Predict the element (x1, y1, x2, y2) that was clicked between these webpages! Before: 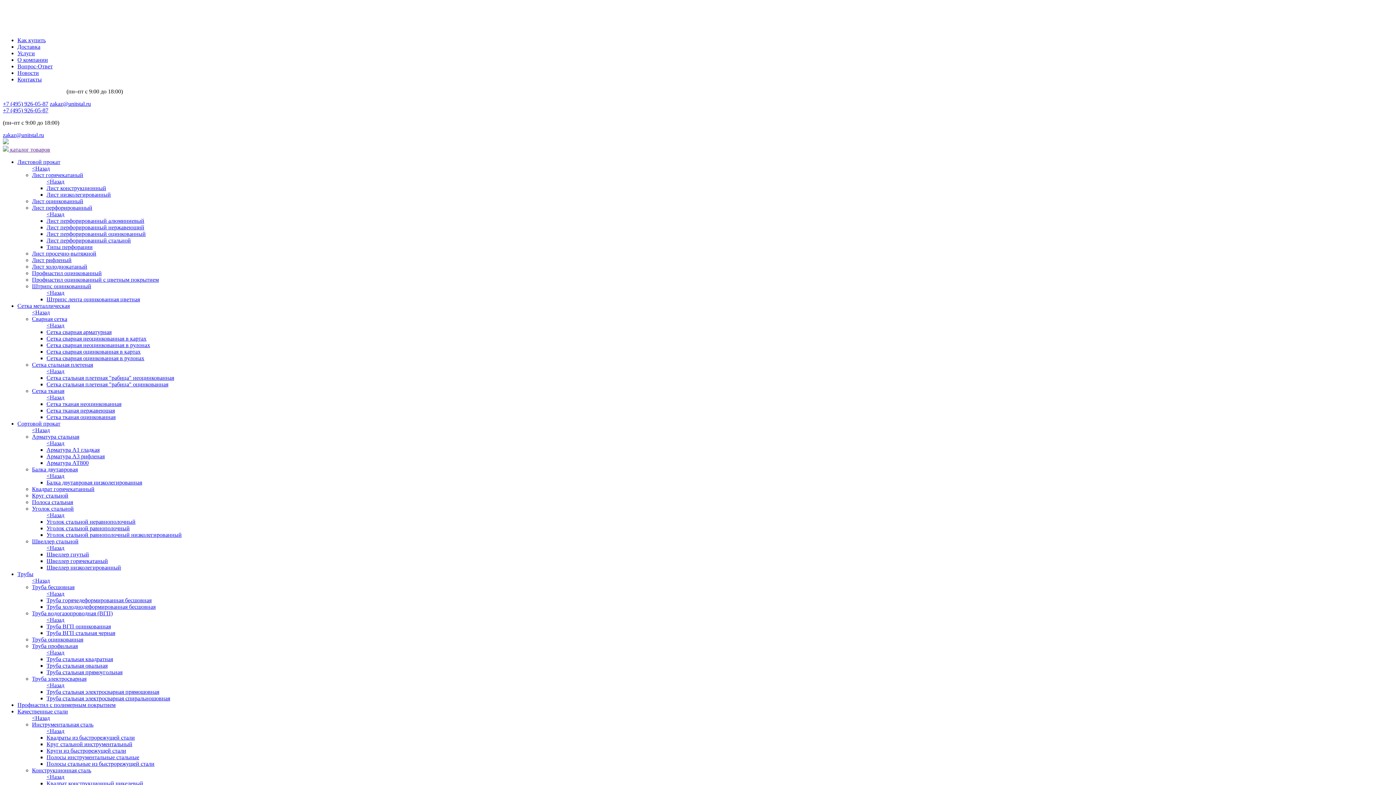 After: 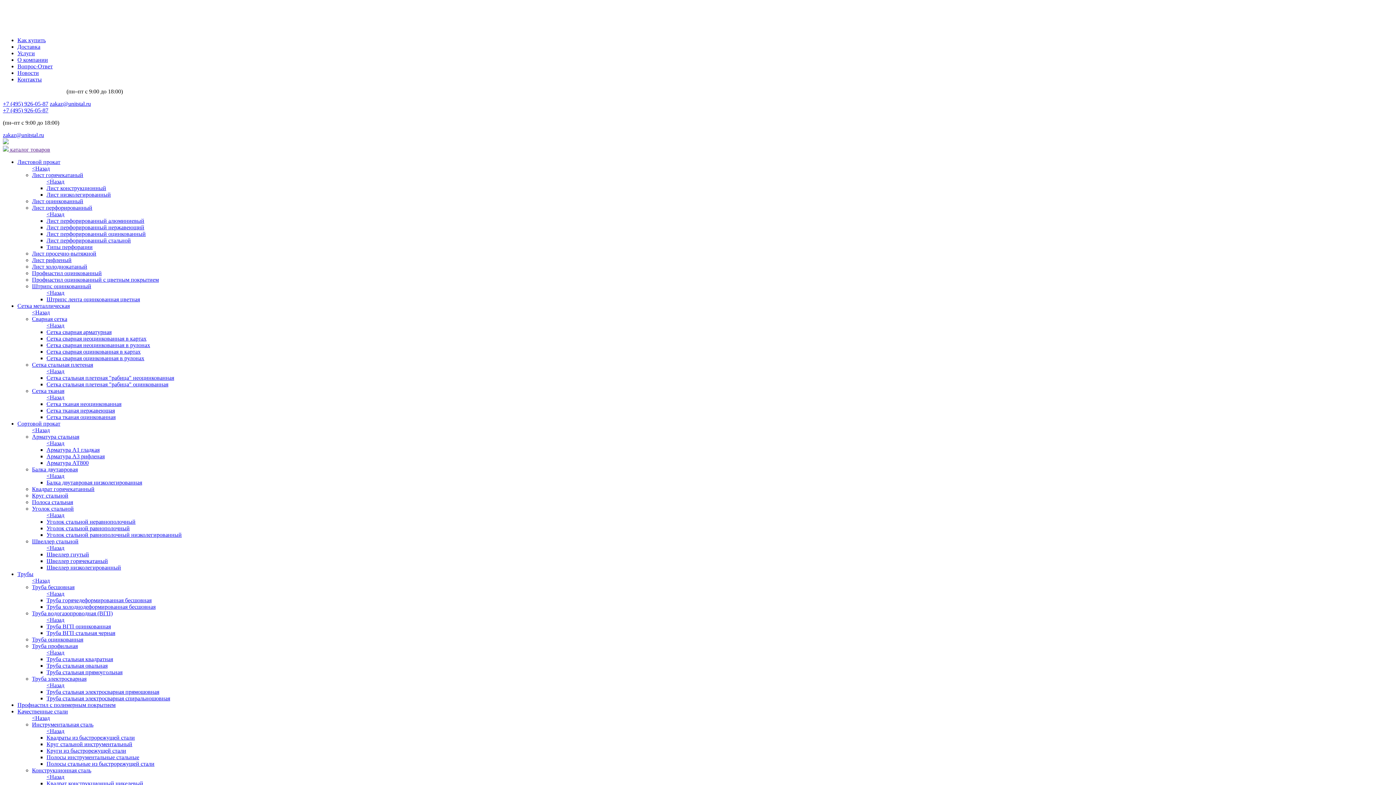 Action: bbox: (46, 381, 168, 387) label: Сетка стальная плетеная "рабица" оцинкованная